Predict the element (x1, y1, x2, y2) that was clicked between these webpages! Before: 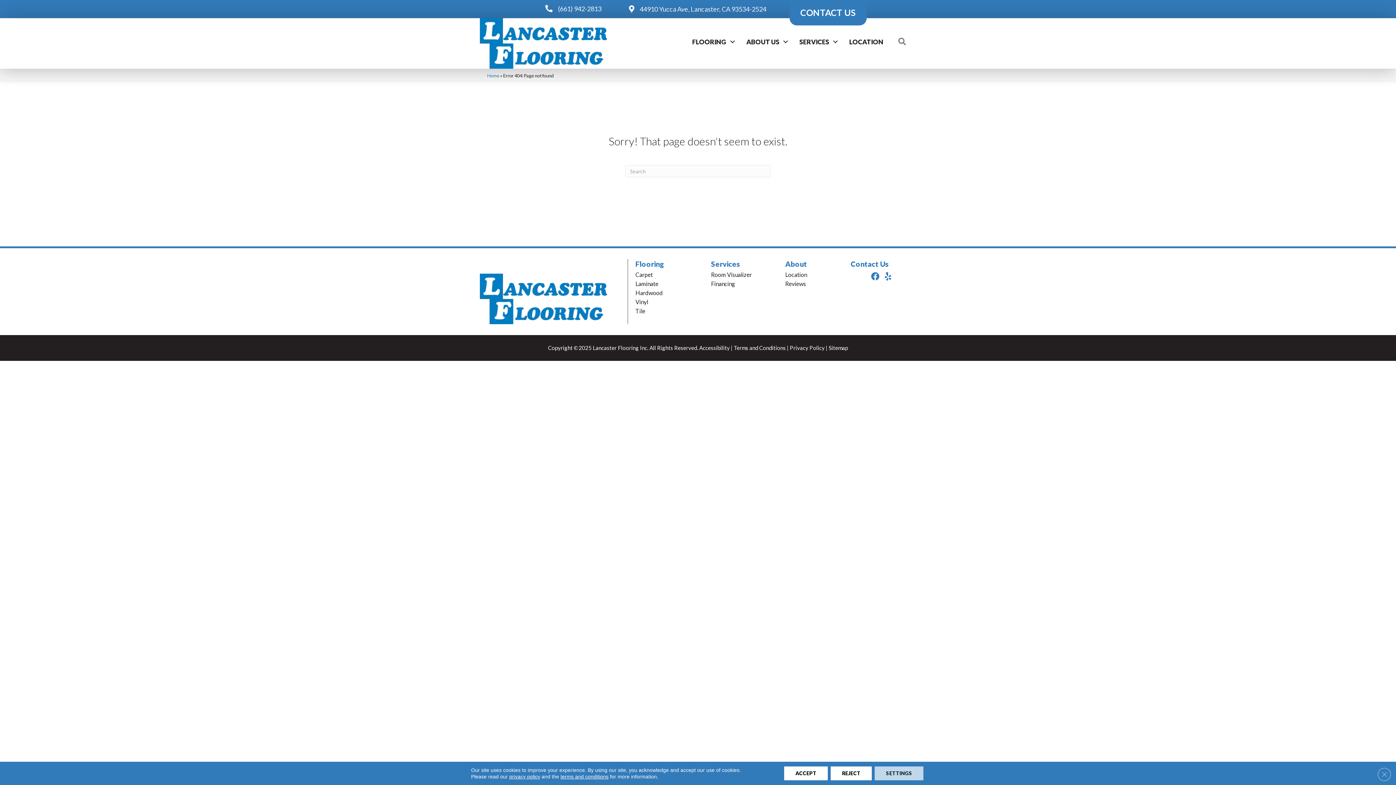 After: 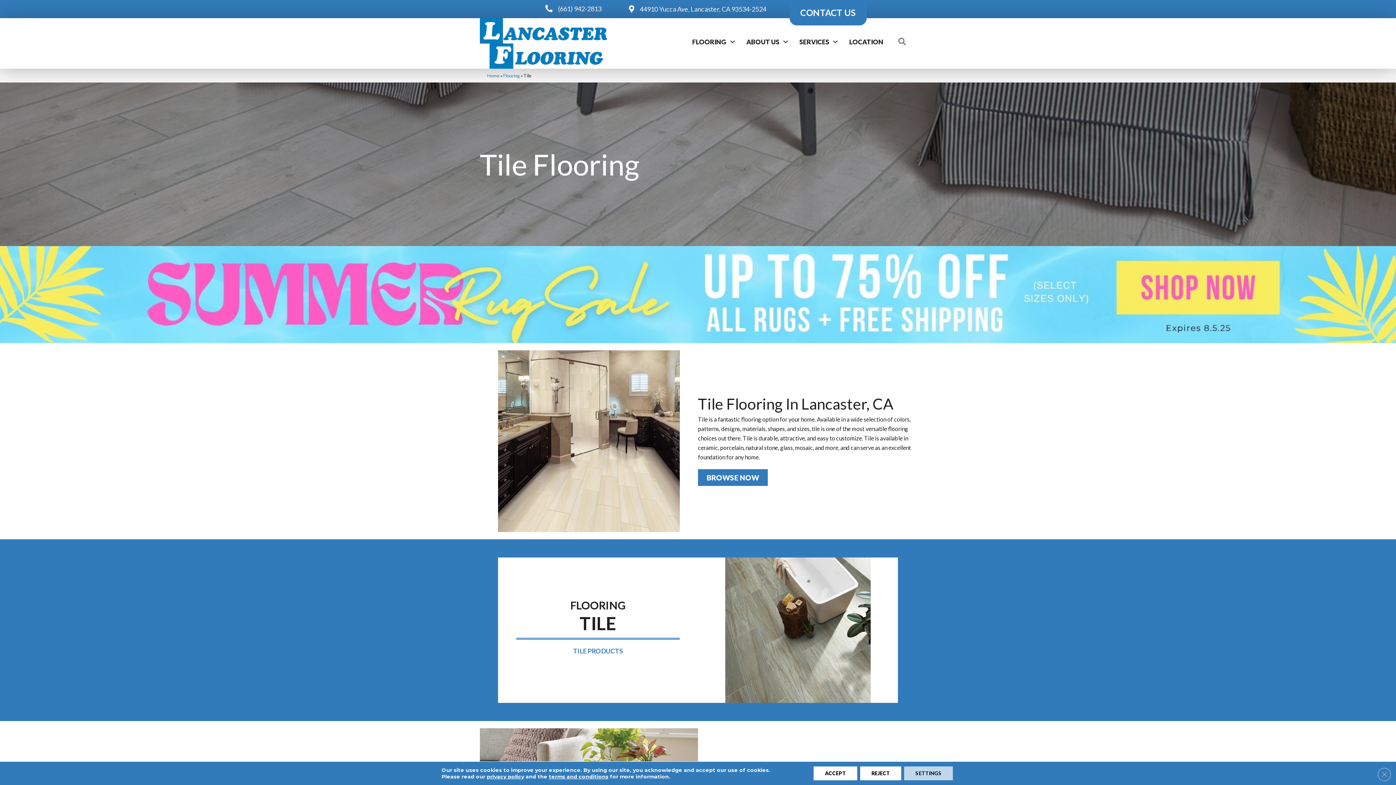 Action: label: Tile bbox: (635, 306, 645, 315)